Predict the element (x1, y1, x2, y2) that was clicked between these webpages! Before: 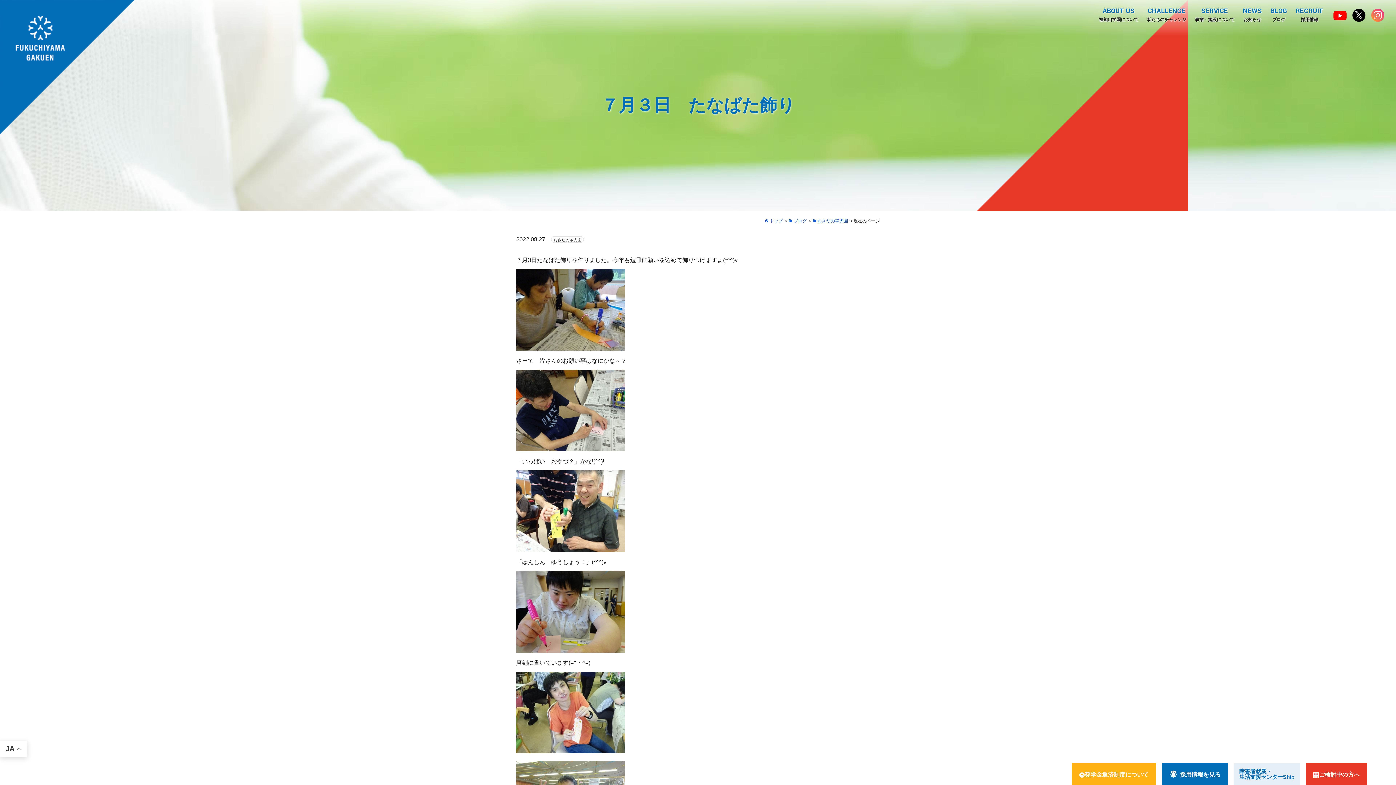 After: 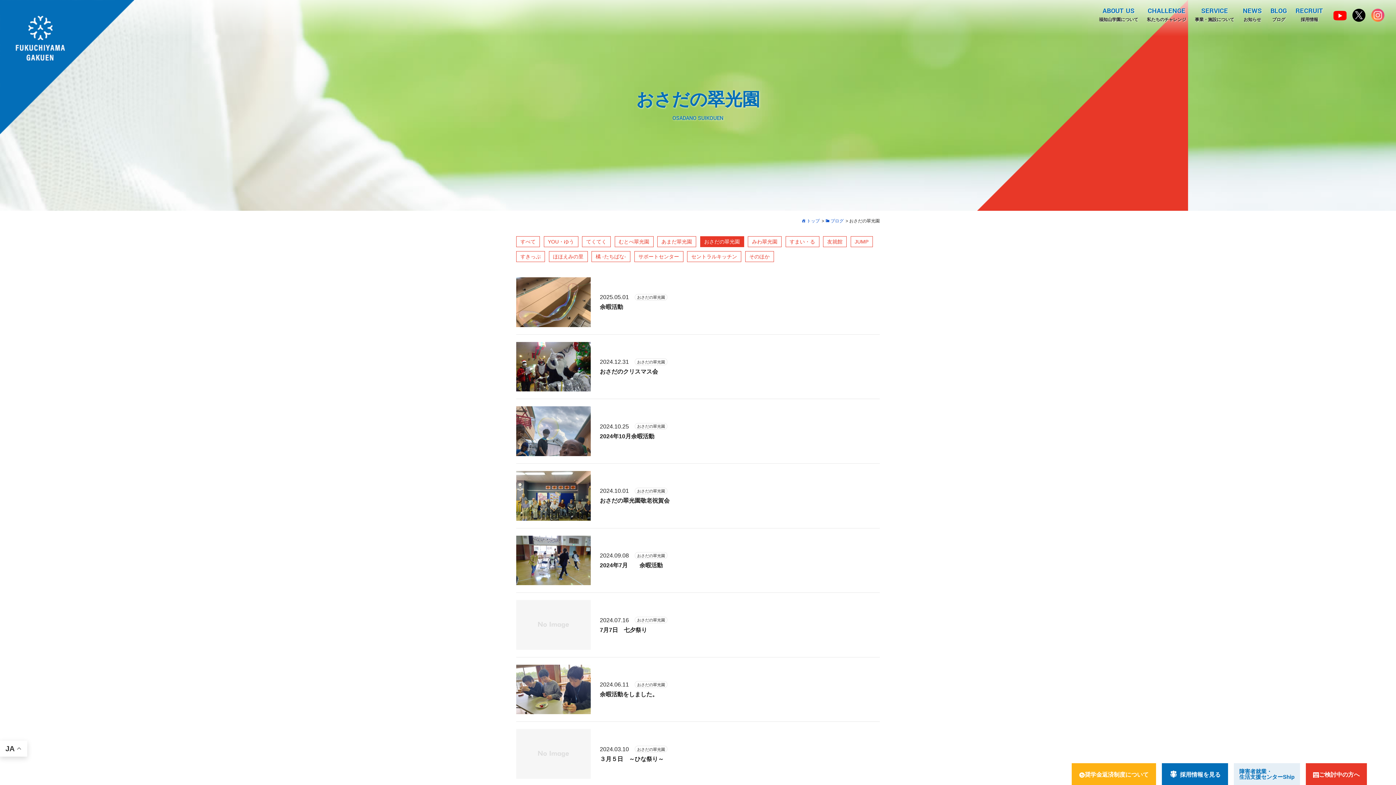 Action: bbox: (551, 236, 584, 243) label: おさだの翠光園